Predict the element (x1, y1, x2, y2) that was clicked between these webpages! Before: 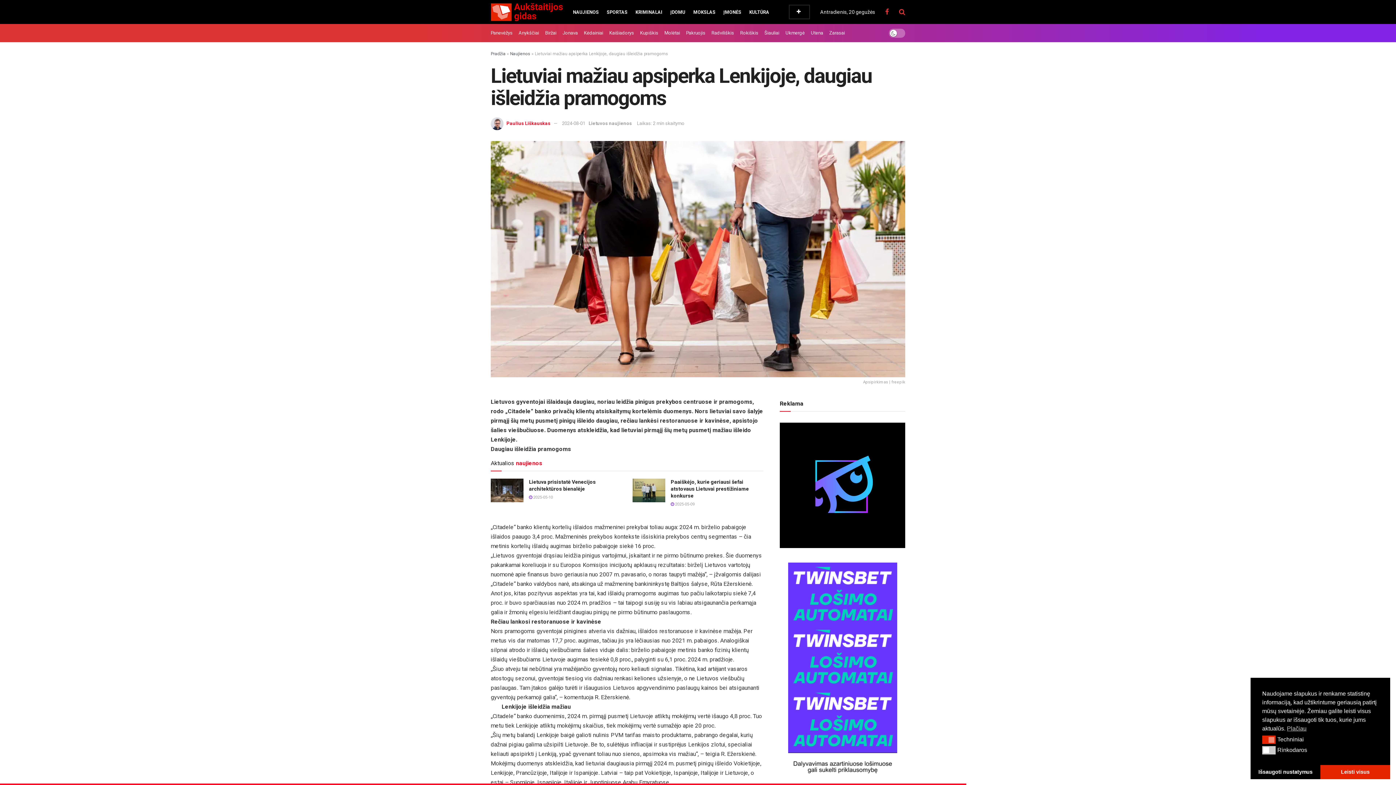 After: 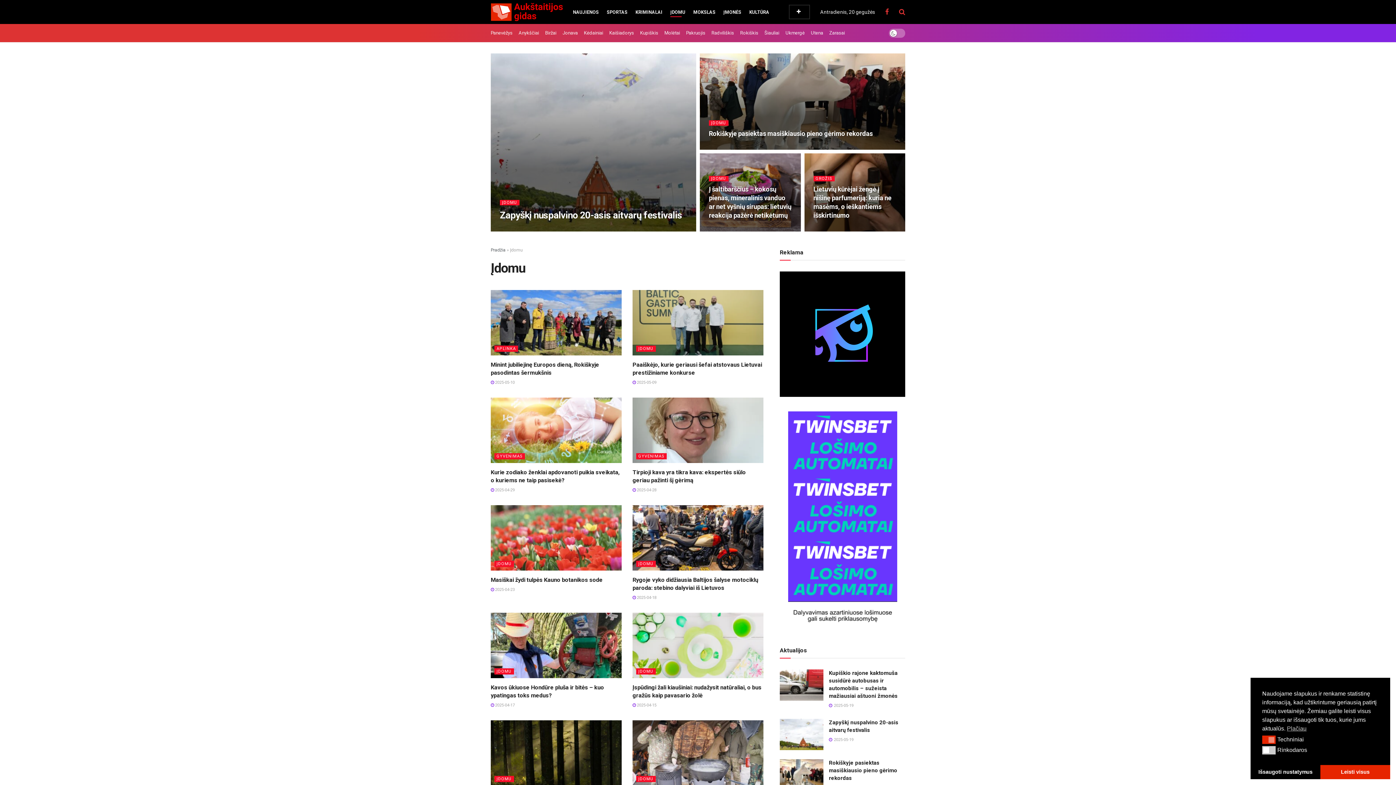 Action: bbox: (670, 7, 685, 17) label: ĮDOMU